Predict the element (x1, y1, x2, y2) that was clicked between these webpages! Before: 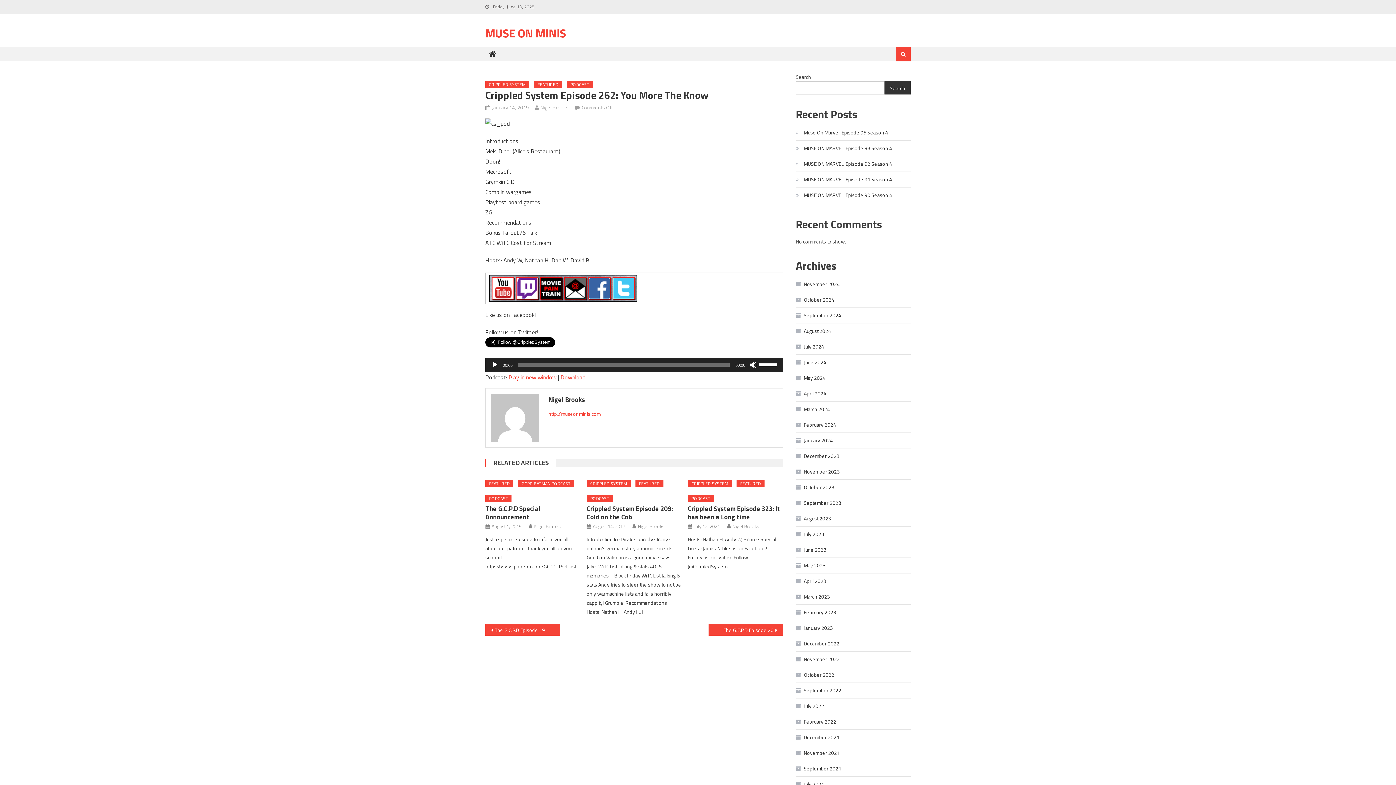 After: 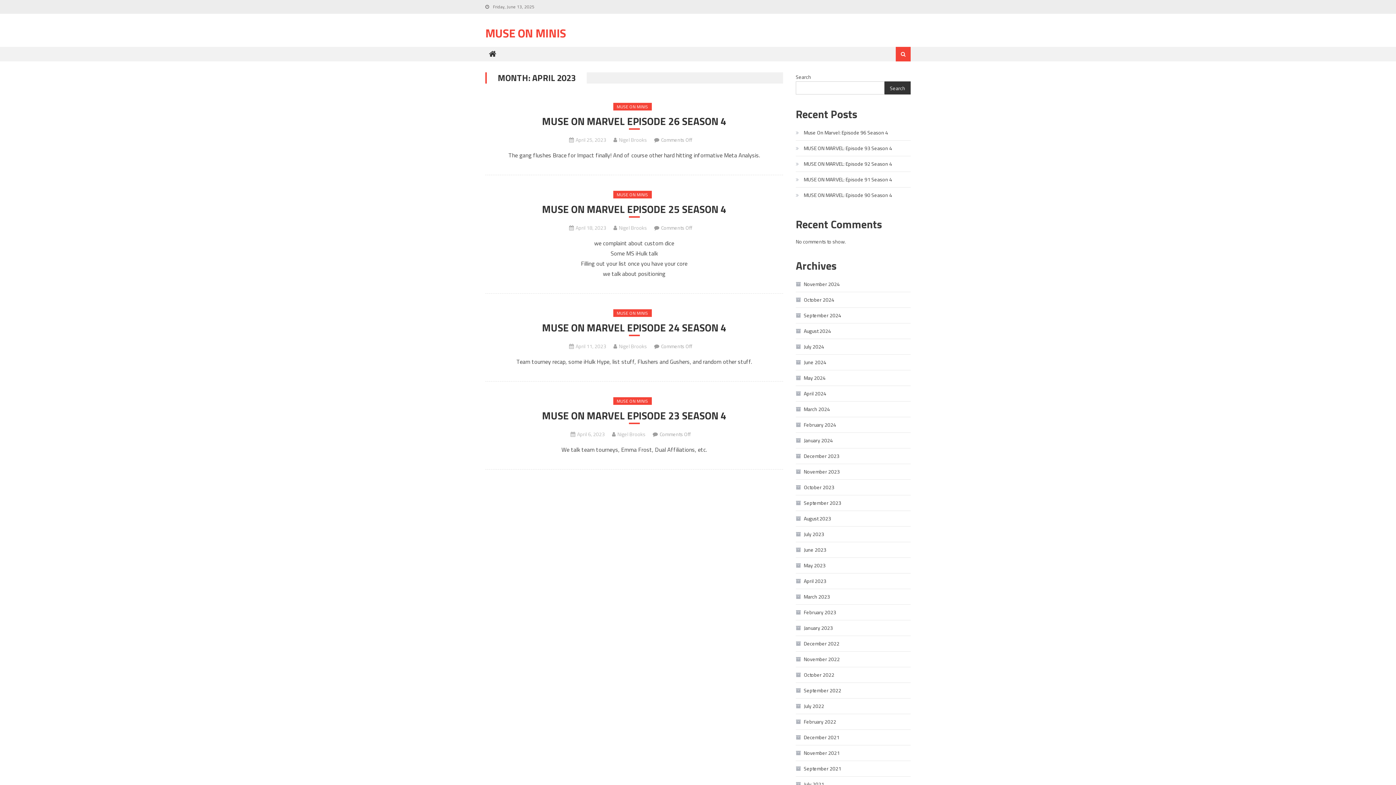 Action: label: April 2023 bbox: (796, 575, 826, 587)